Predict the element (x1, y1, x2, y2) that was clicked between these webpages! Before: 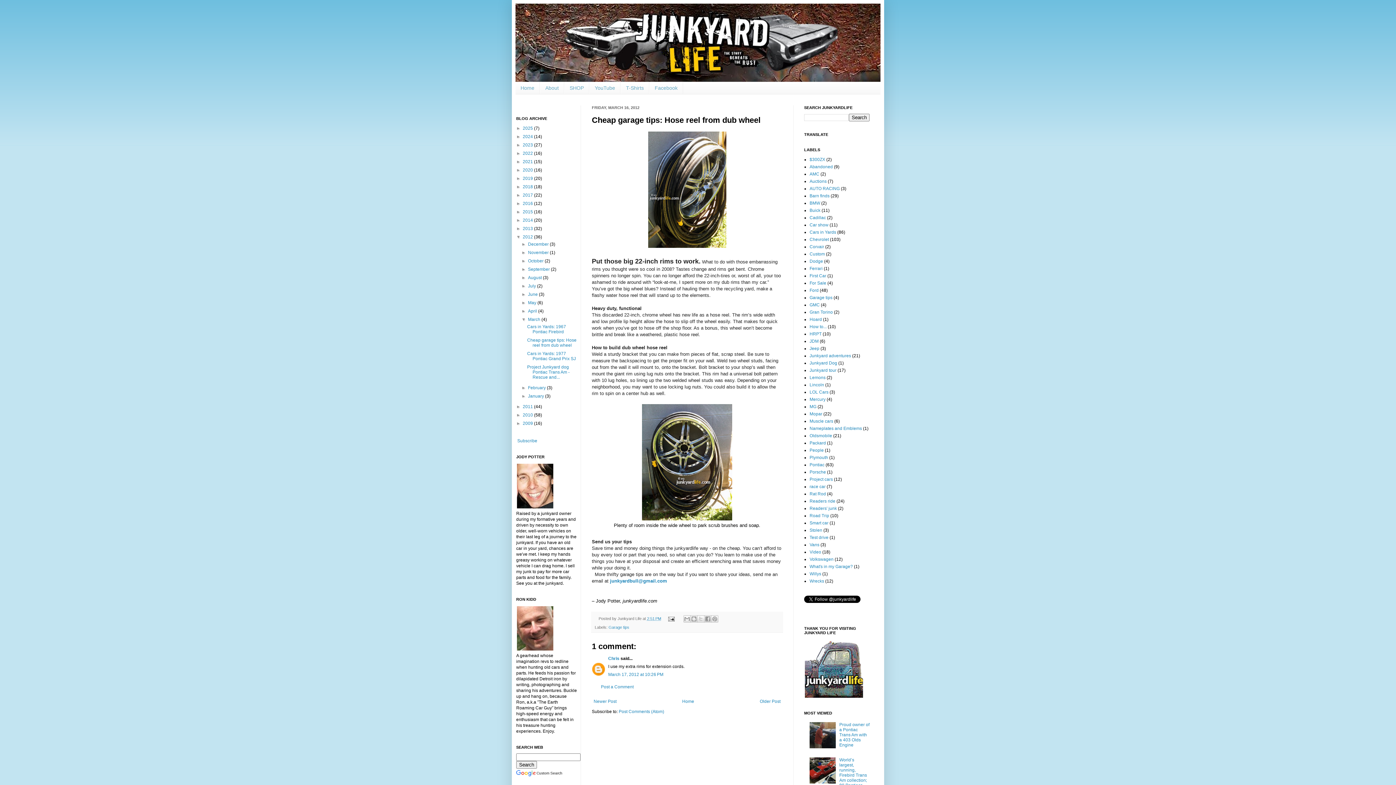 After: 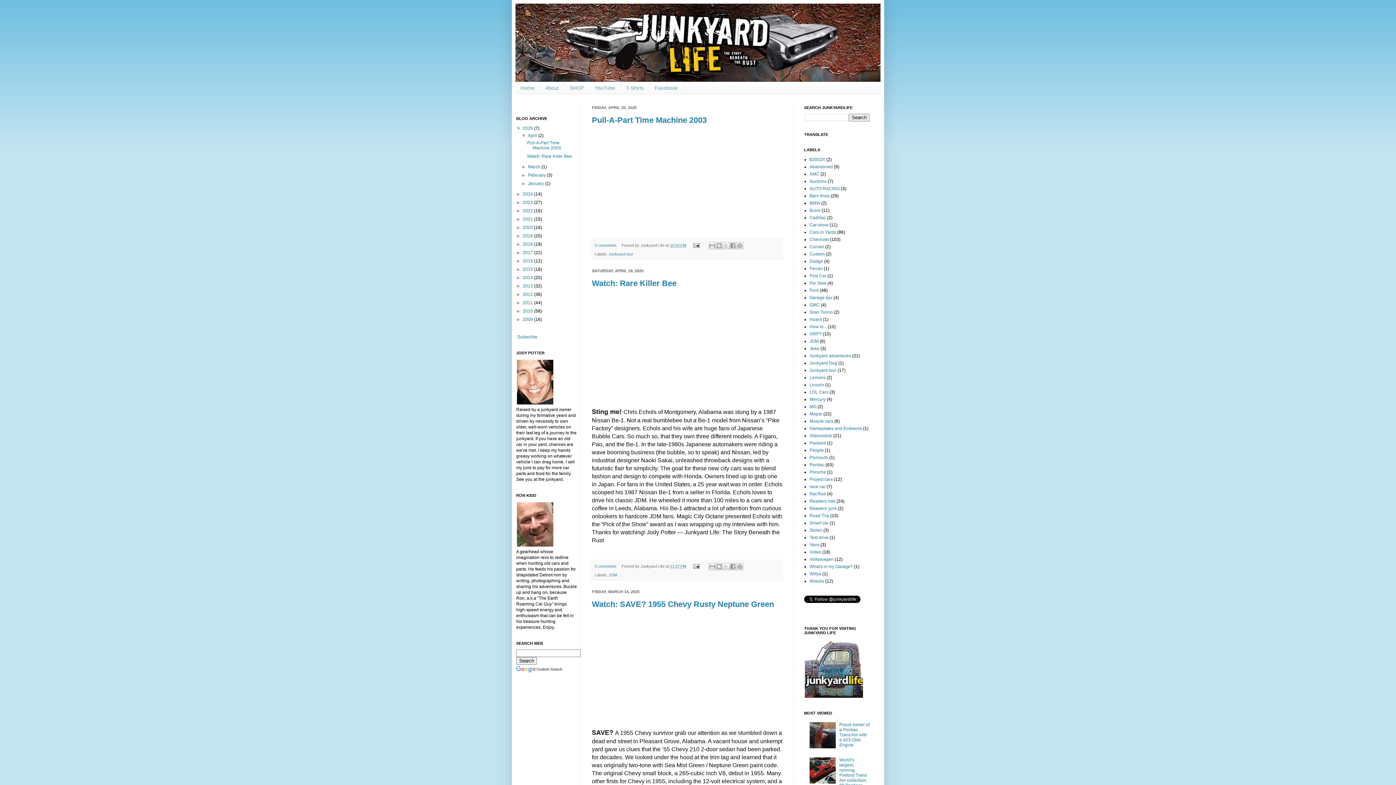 Action: bbox: (680, 697, 696, 706) label: Home